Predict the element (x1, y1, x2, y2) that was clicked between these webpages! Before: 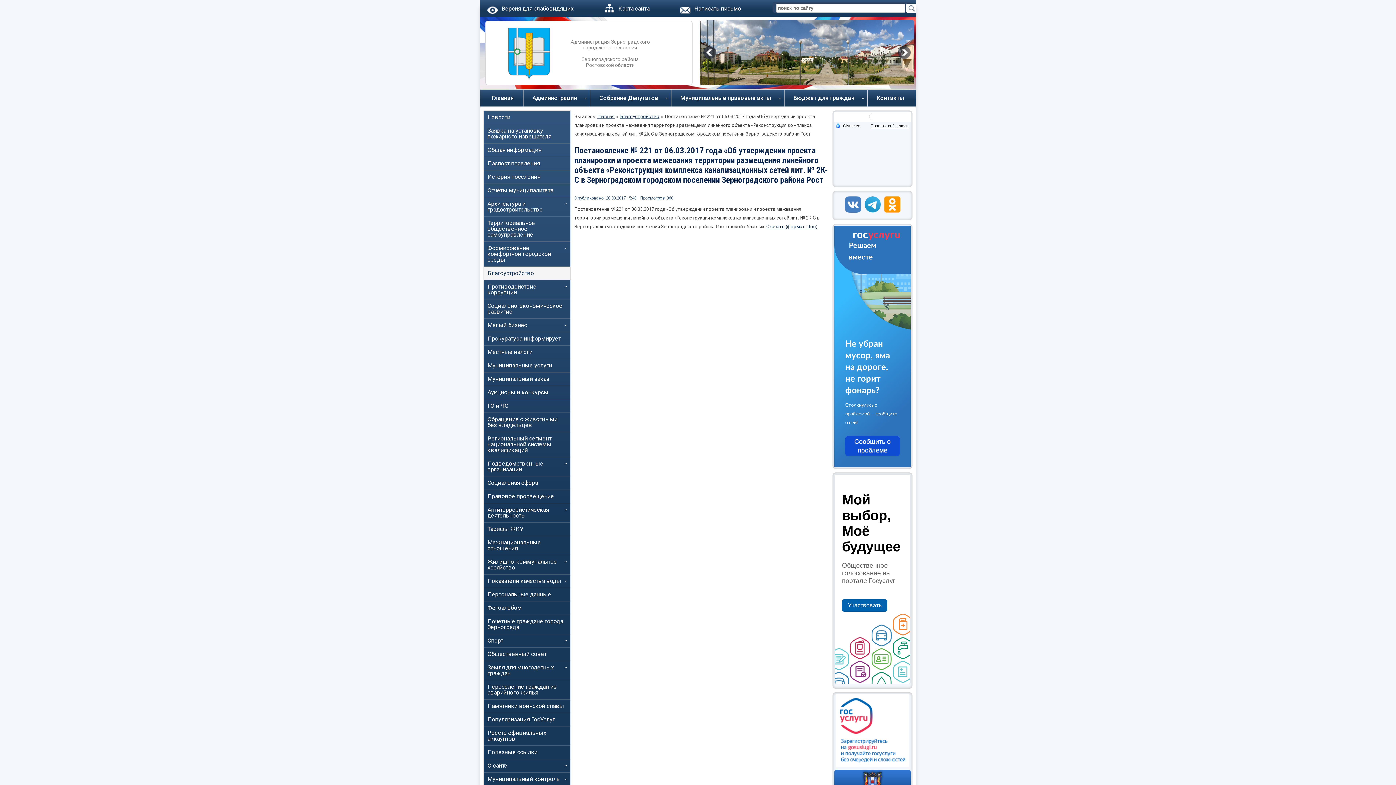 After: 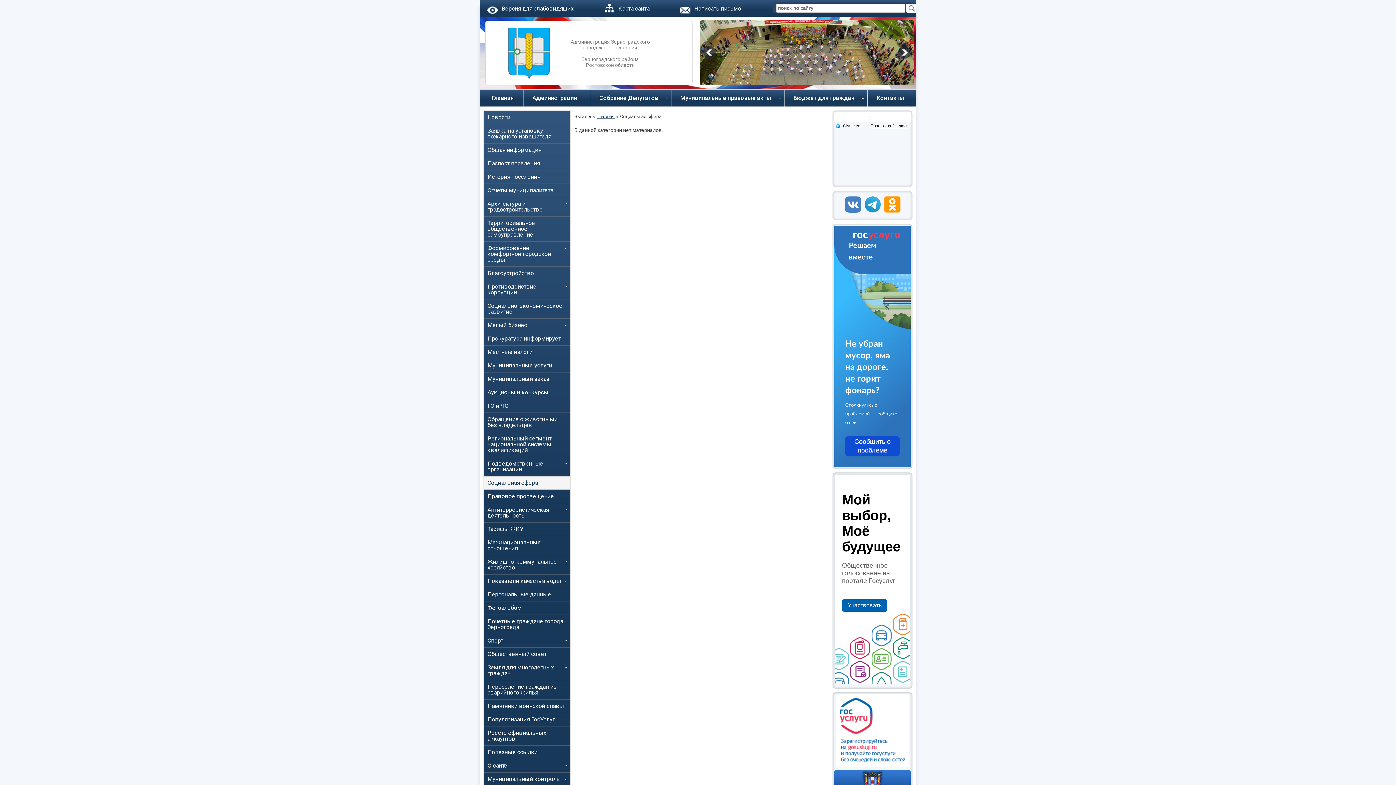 Action: bbox: (484, 476, 570, 489) label: Социальная сфера